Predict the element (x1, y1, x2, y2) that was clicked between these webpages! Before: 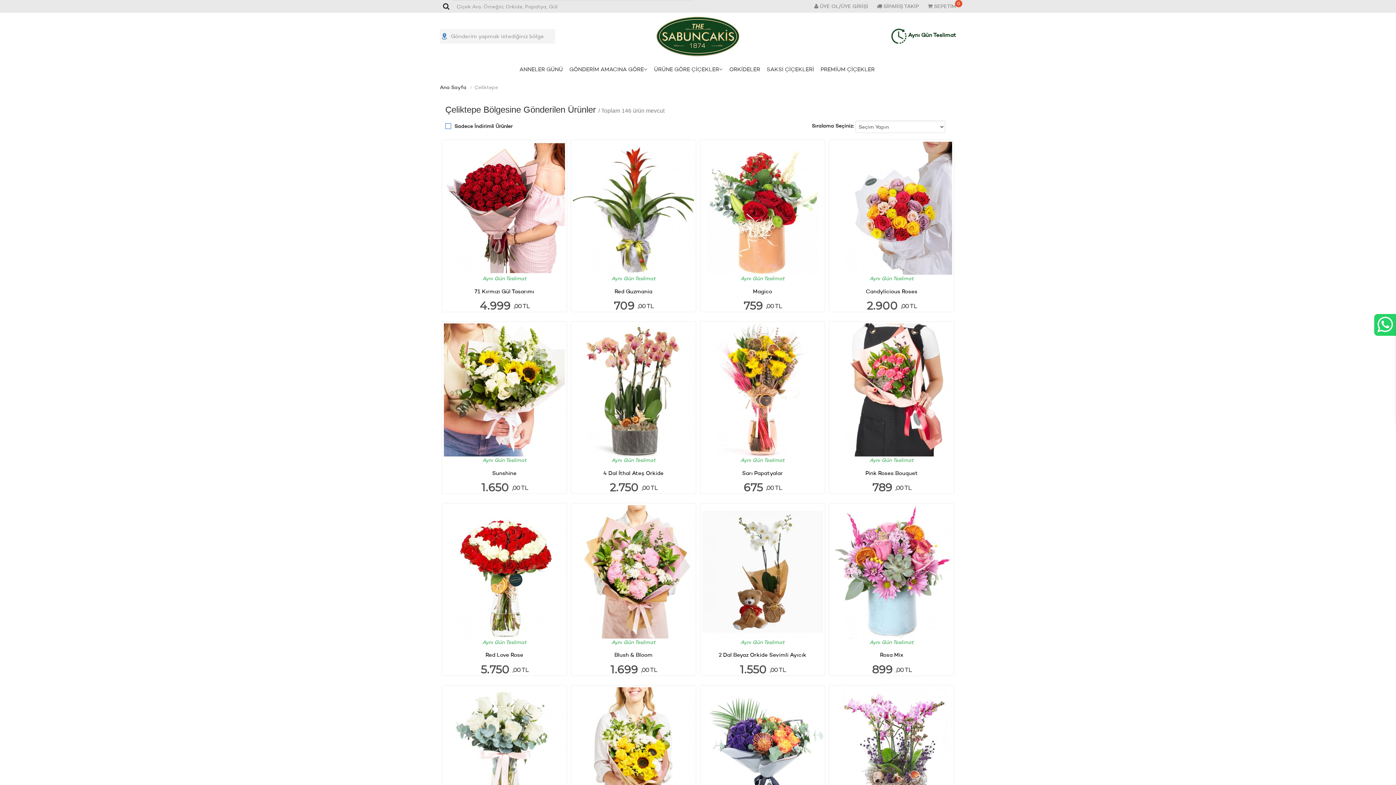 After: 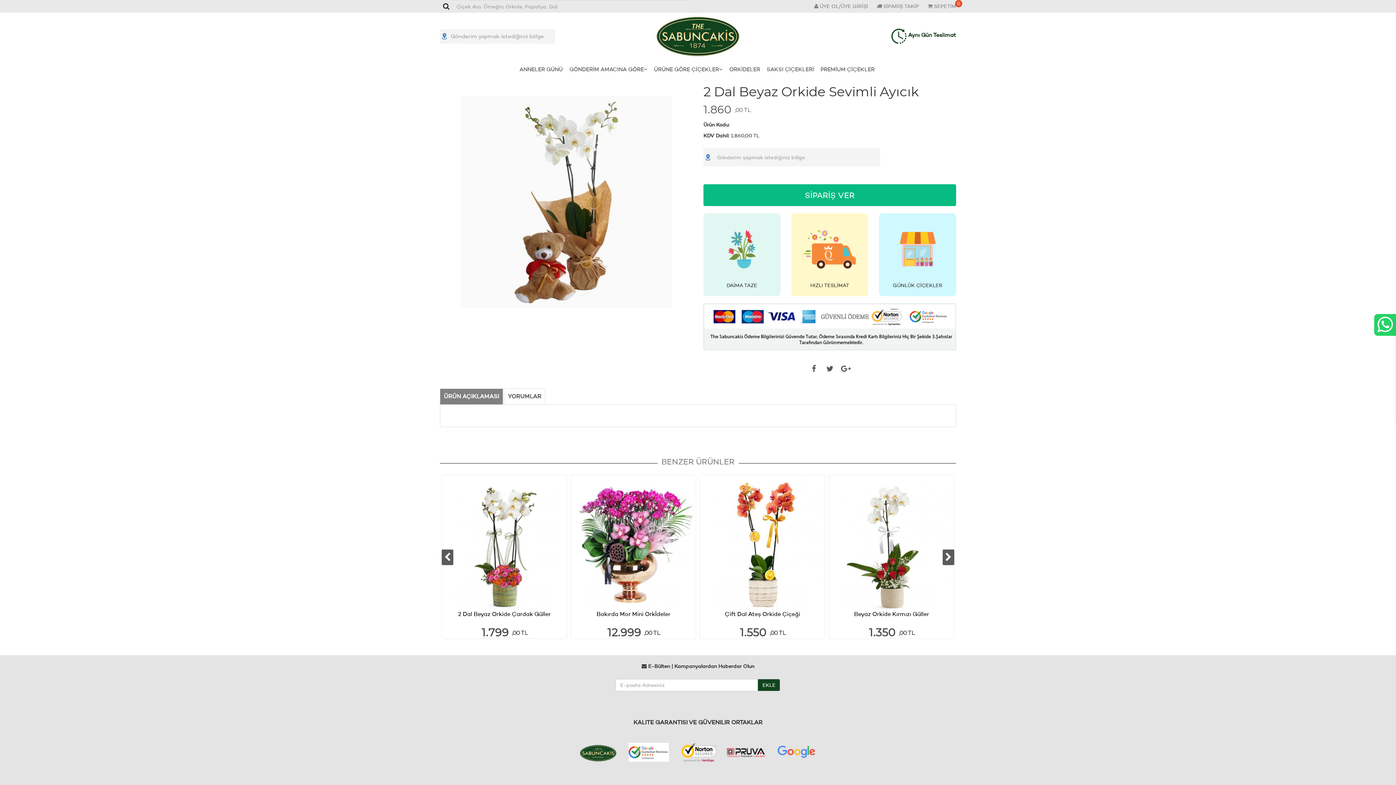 Action: bbox: (702, 646, 823, 664) label: 2 Dal Beyaz Orkide Sevimli Ayıcık